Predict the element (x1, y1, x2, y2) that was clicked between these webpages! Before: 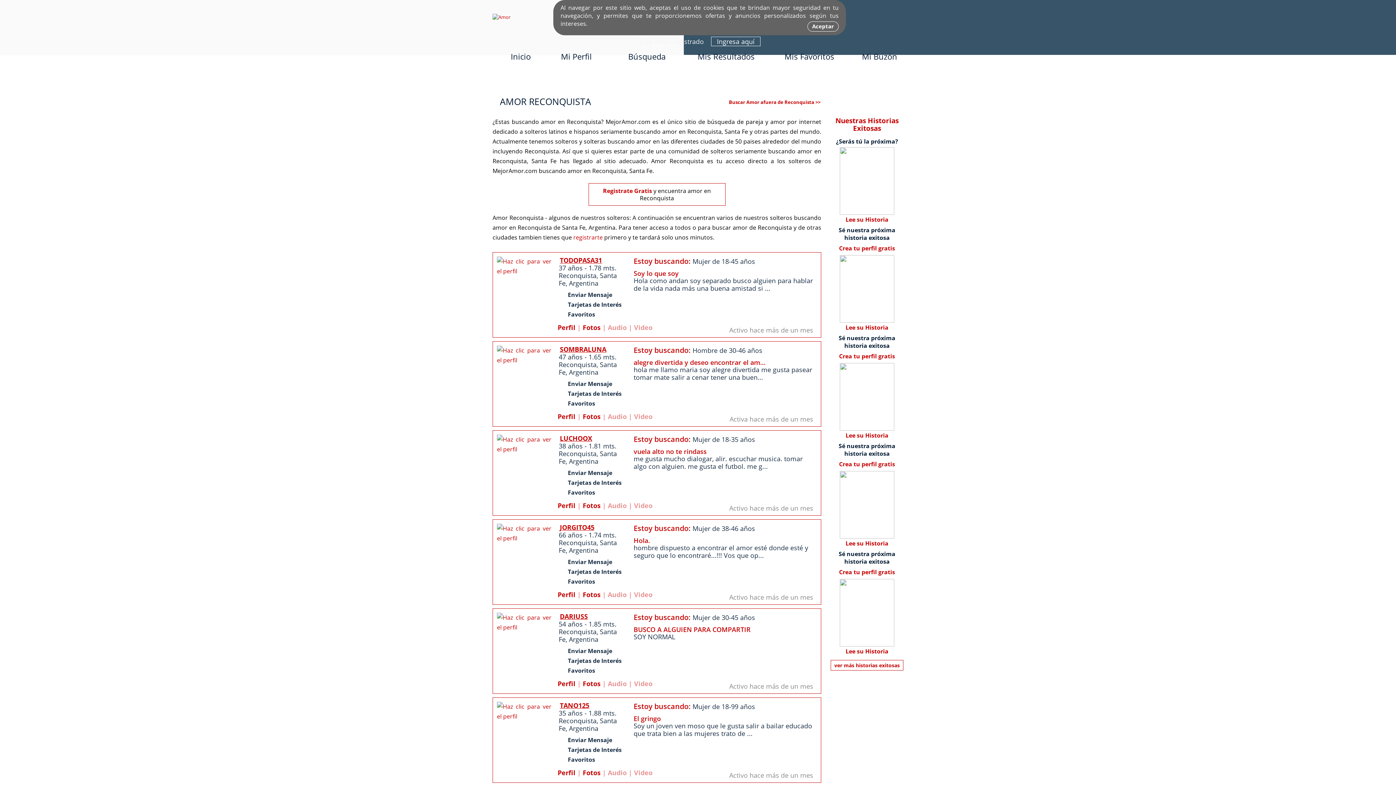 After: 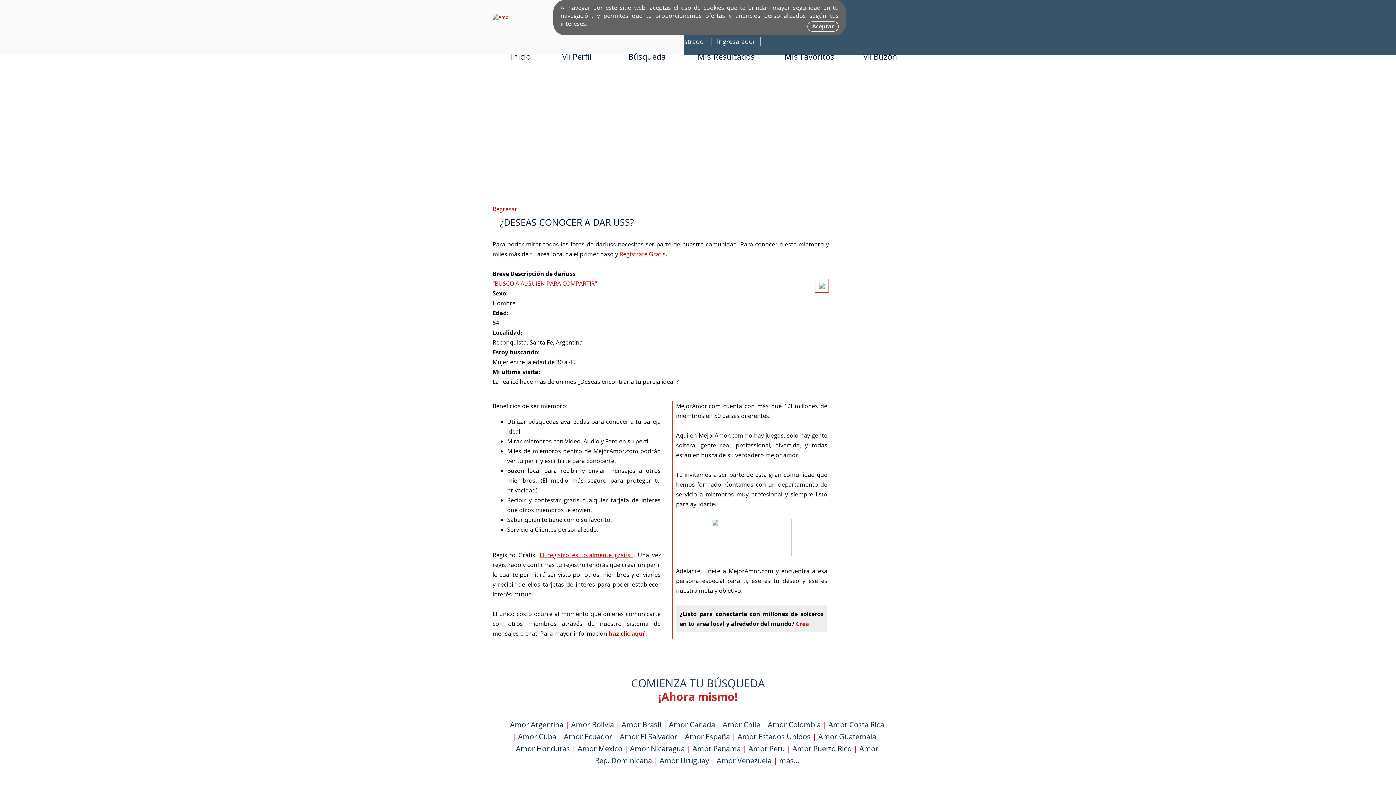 Action: label: Fotos bbox: (582, 679, 600, 688)